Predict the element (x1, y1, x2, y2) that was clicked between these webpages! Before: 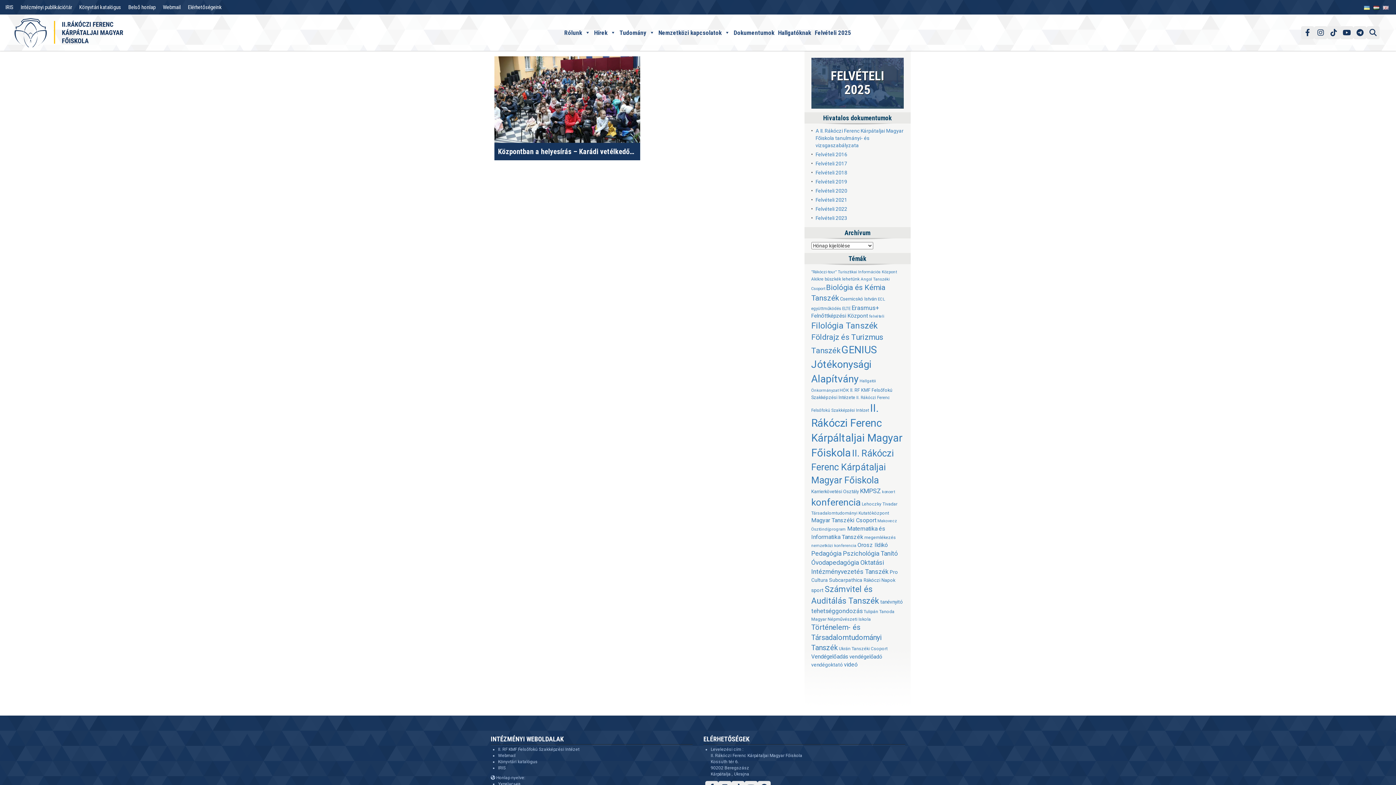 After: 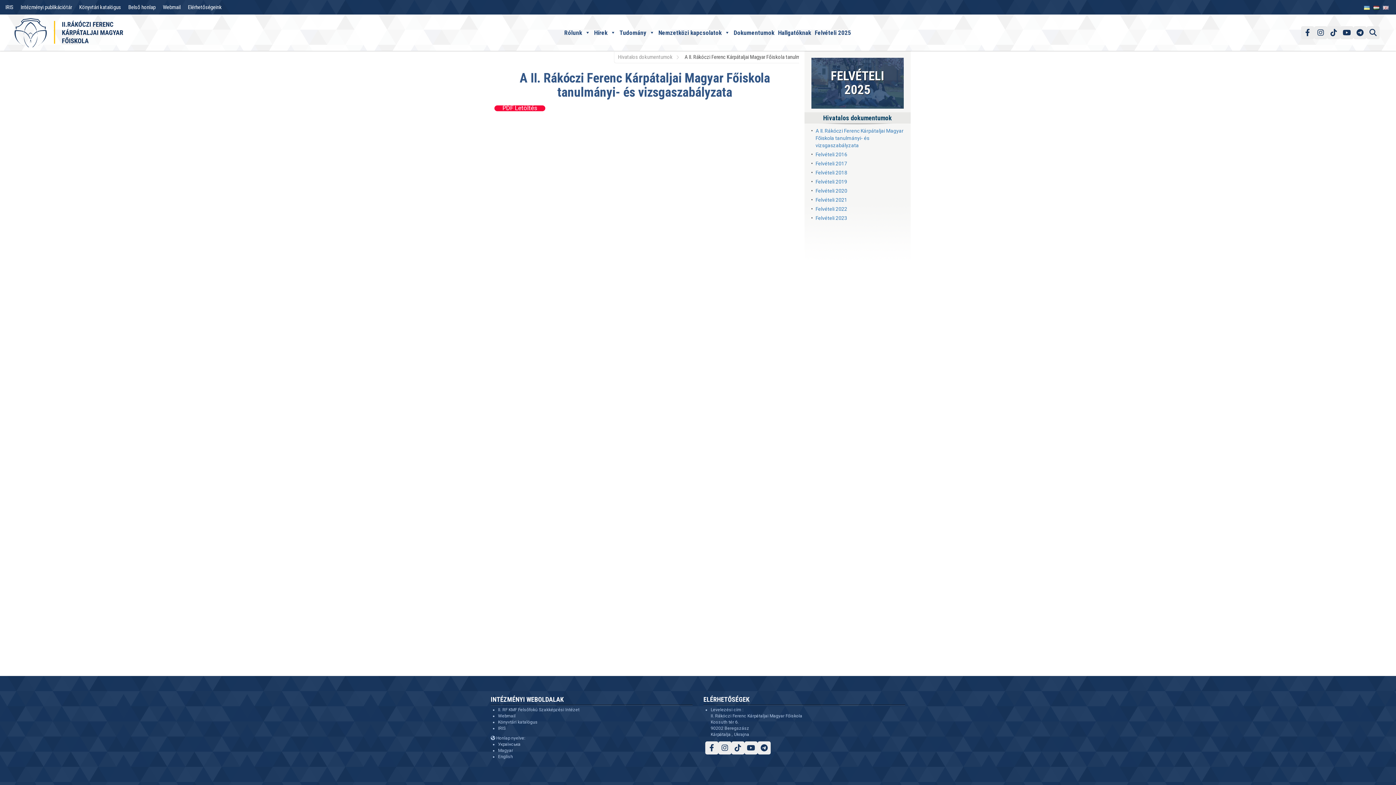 Action: bbox: (815, 128, 903, 148) label: A II. Rákóczi Ferenc Kárpátaljai Magyar Főiskola tanulmányi- és vizsgaszabályzata